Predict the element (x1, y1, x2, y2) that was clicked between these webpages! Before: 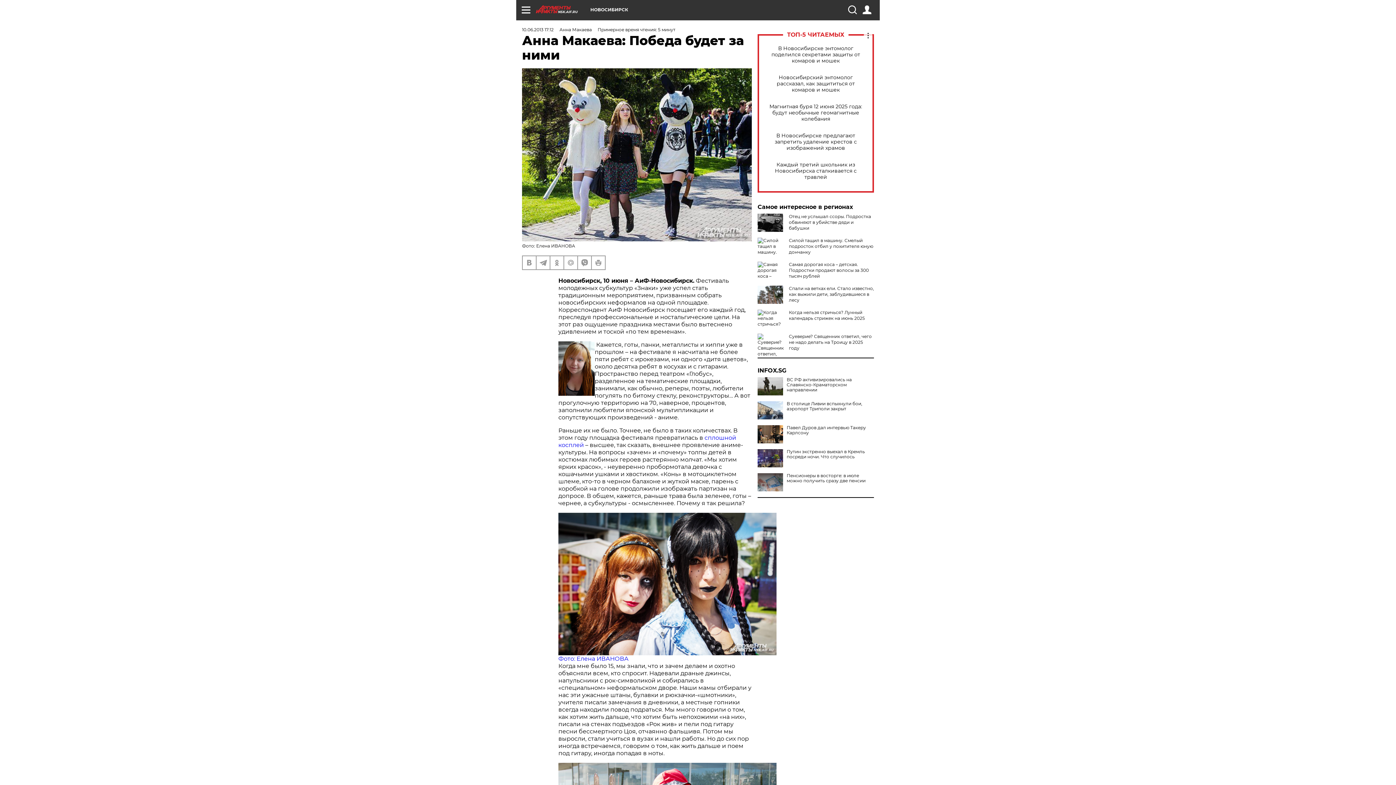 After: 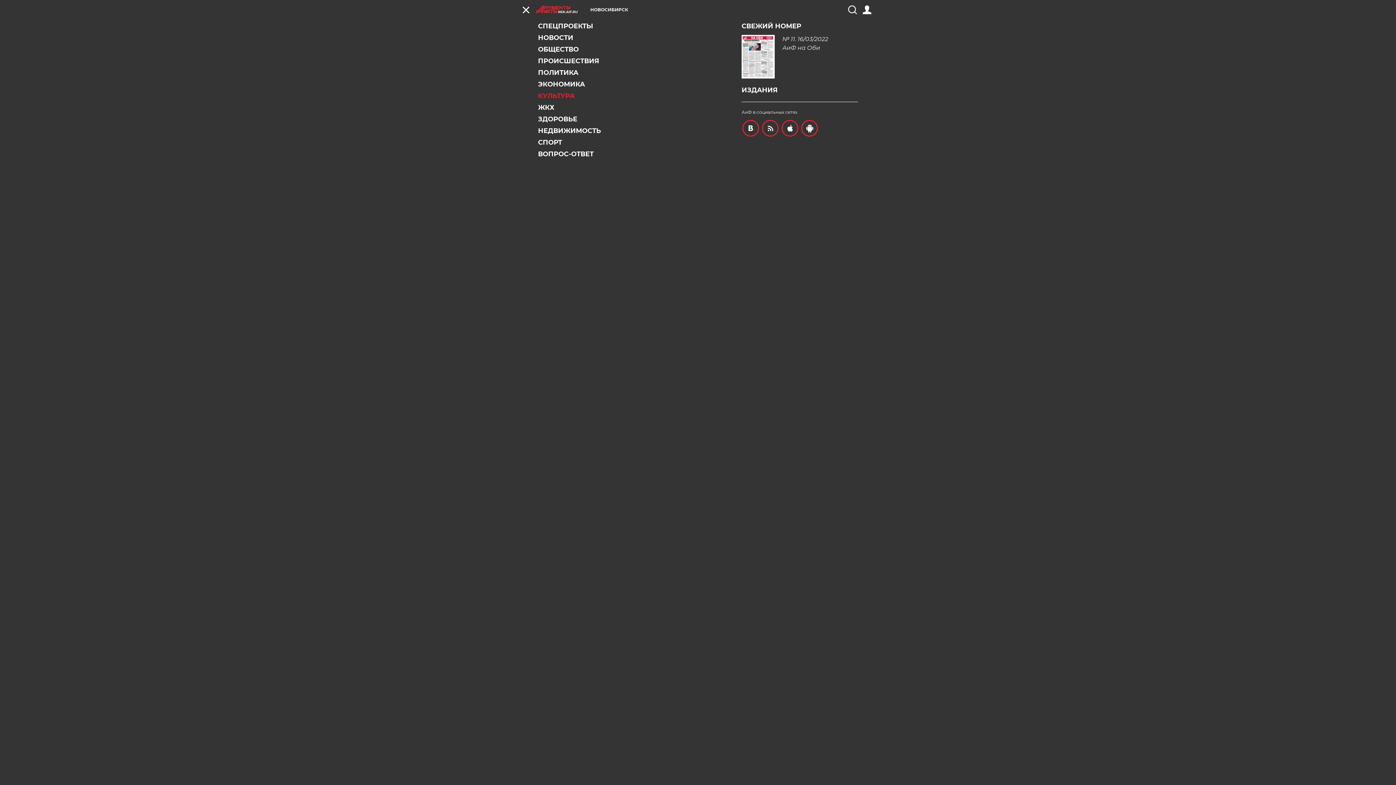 Action: bbox: (521, 5, 530, 14)